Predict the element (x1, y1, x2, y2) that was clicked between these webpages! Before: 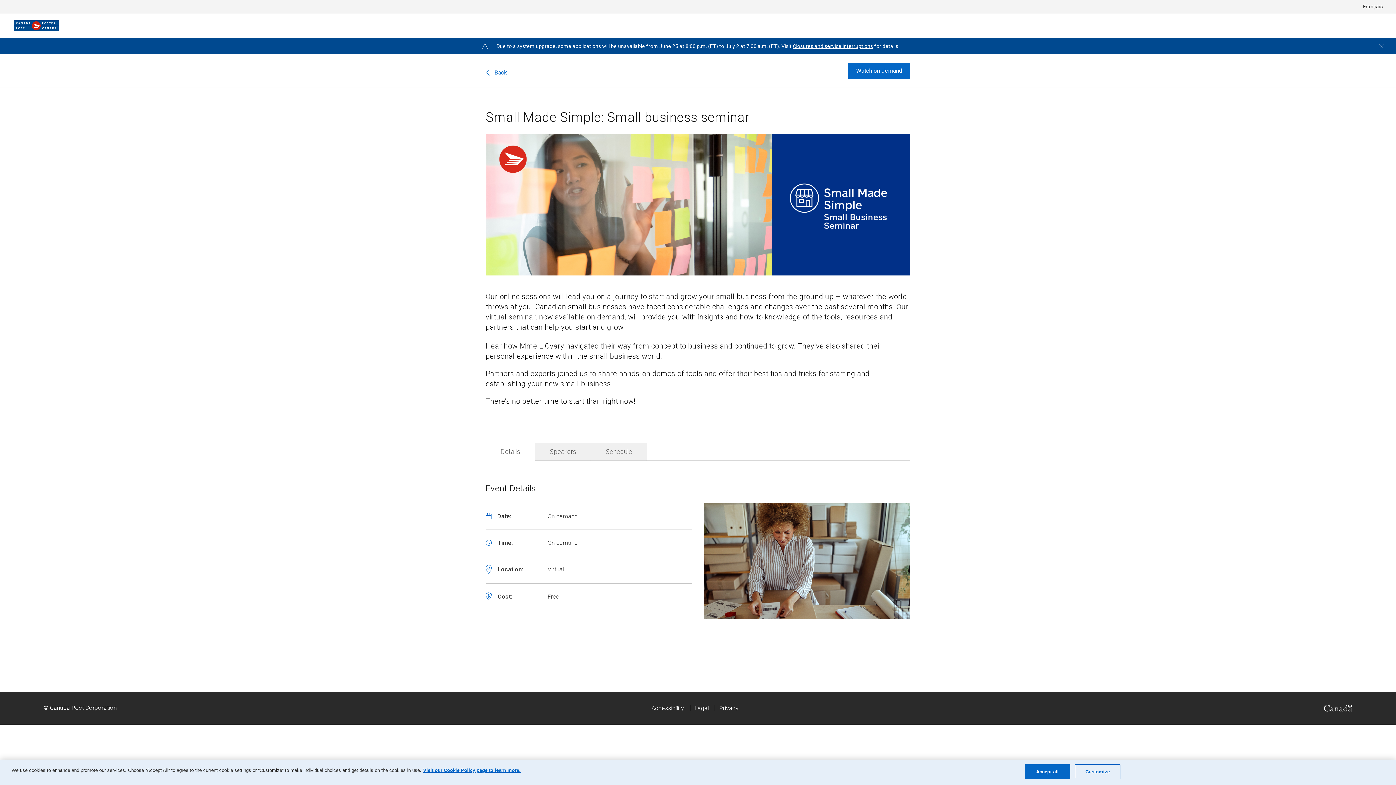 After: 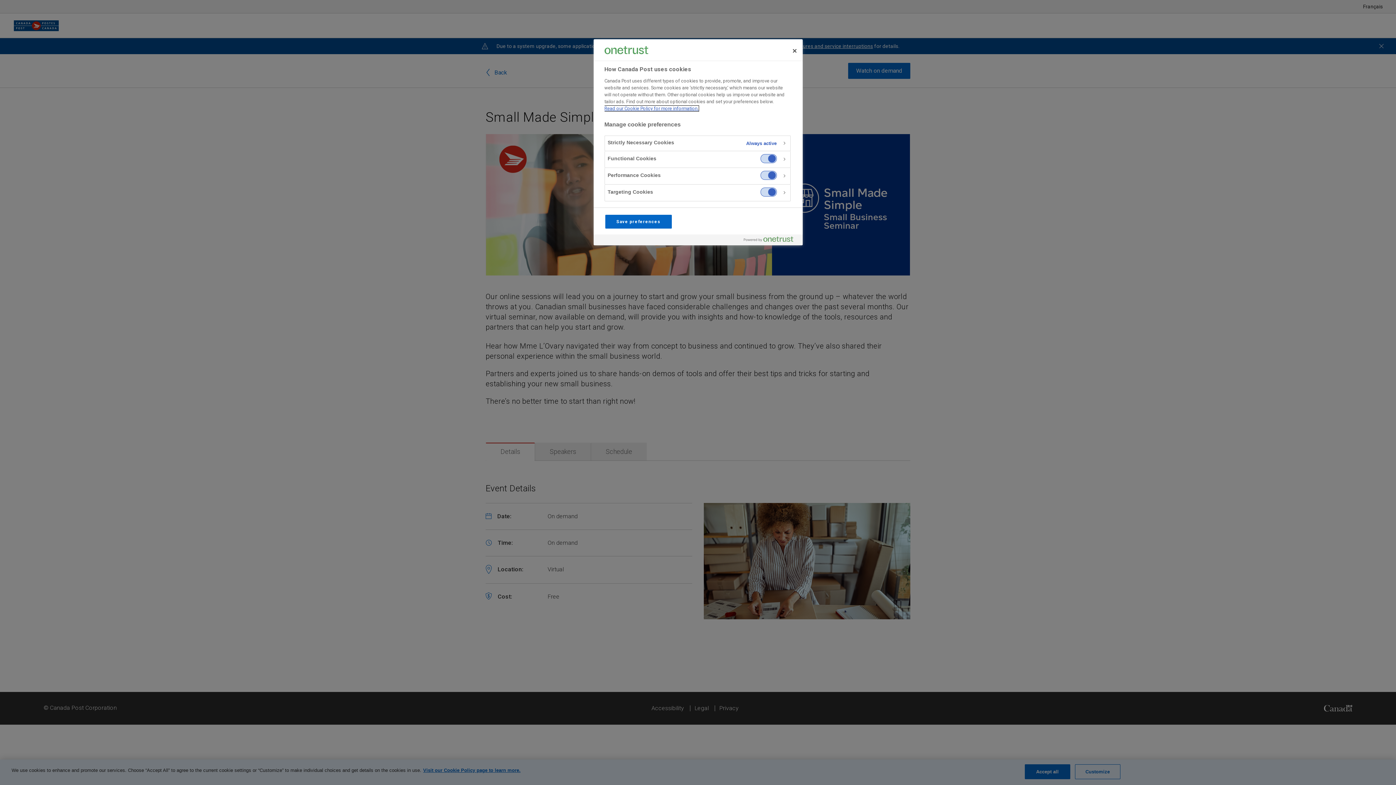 Action: label: Customize bbox: (1075, 764, 1120, 779)